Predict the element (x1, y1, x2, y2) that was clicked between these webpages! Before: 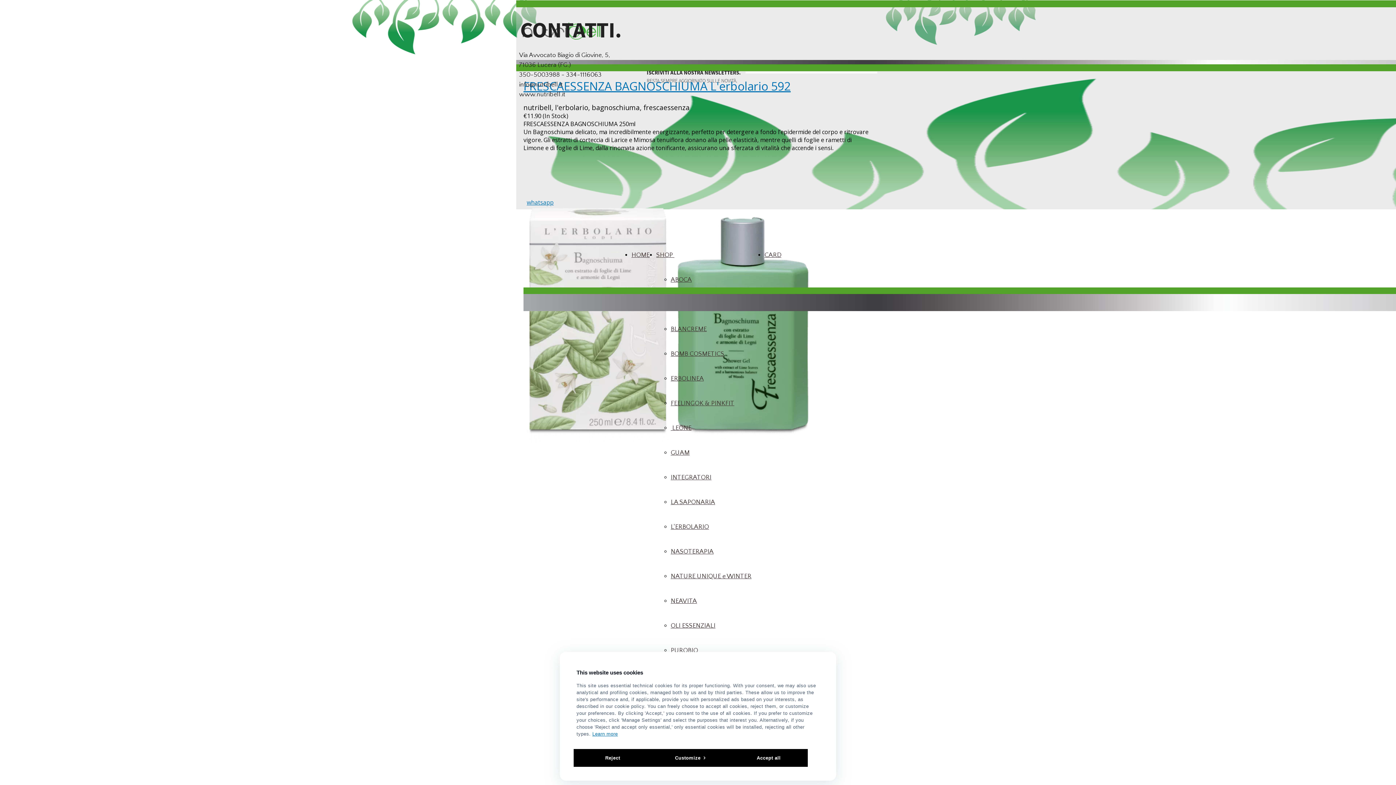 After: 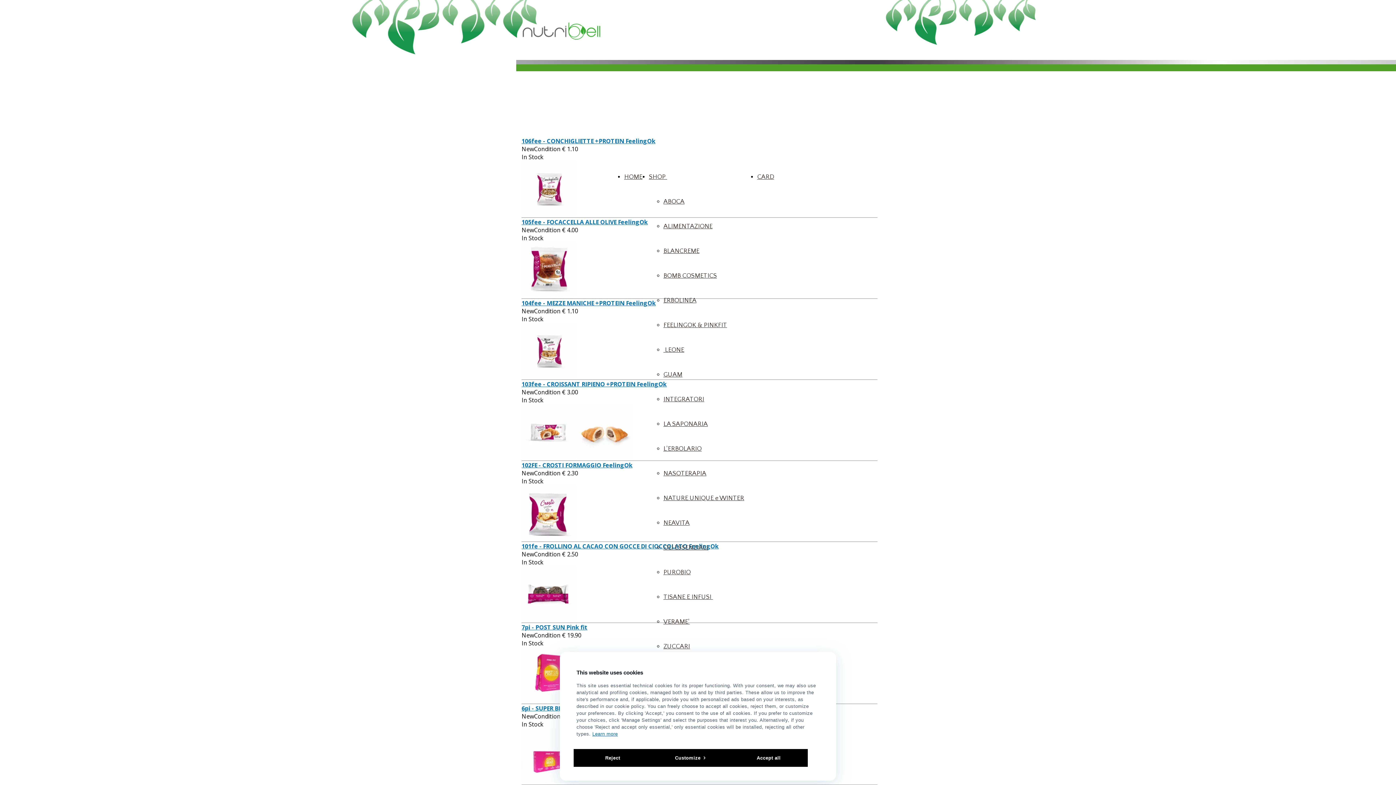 Action: bbox: (670, 400, 734, 407) label: FEELINGOK & PINKFIT